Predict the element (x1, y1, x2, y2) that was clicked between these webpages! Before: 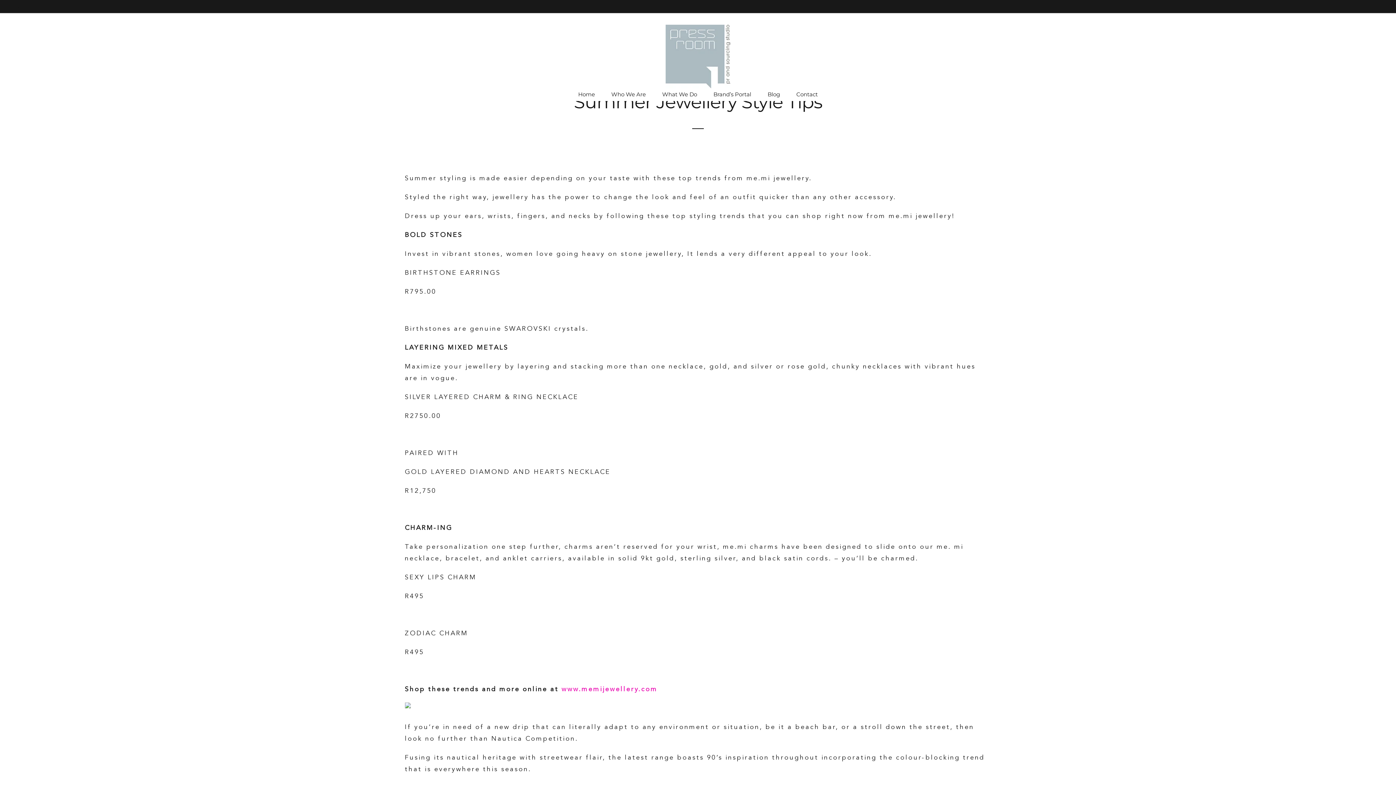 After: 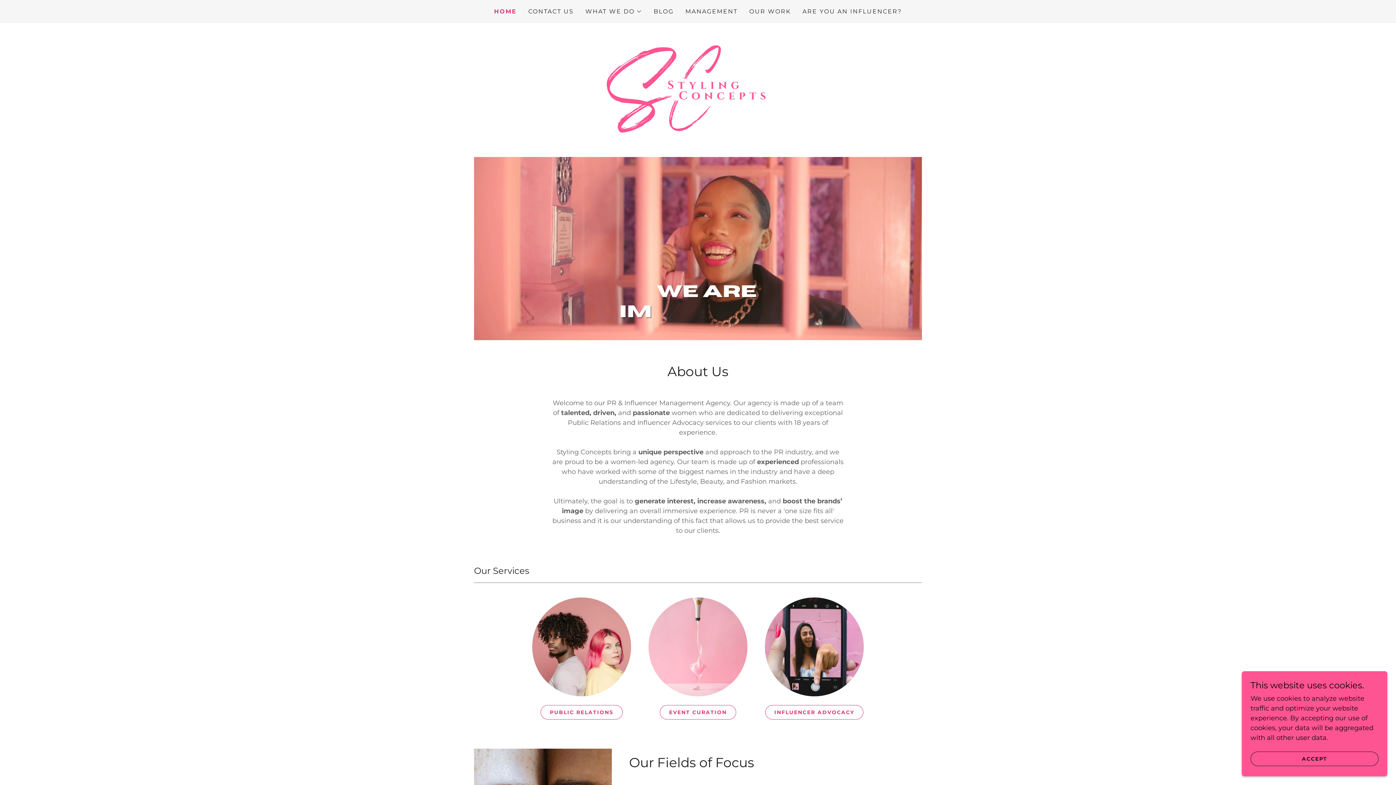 Action: label: Home bbox: (578, 86, 595, 101)